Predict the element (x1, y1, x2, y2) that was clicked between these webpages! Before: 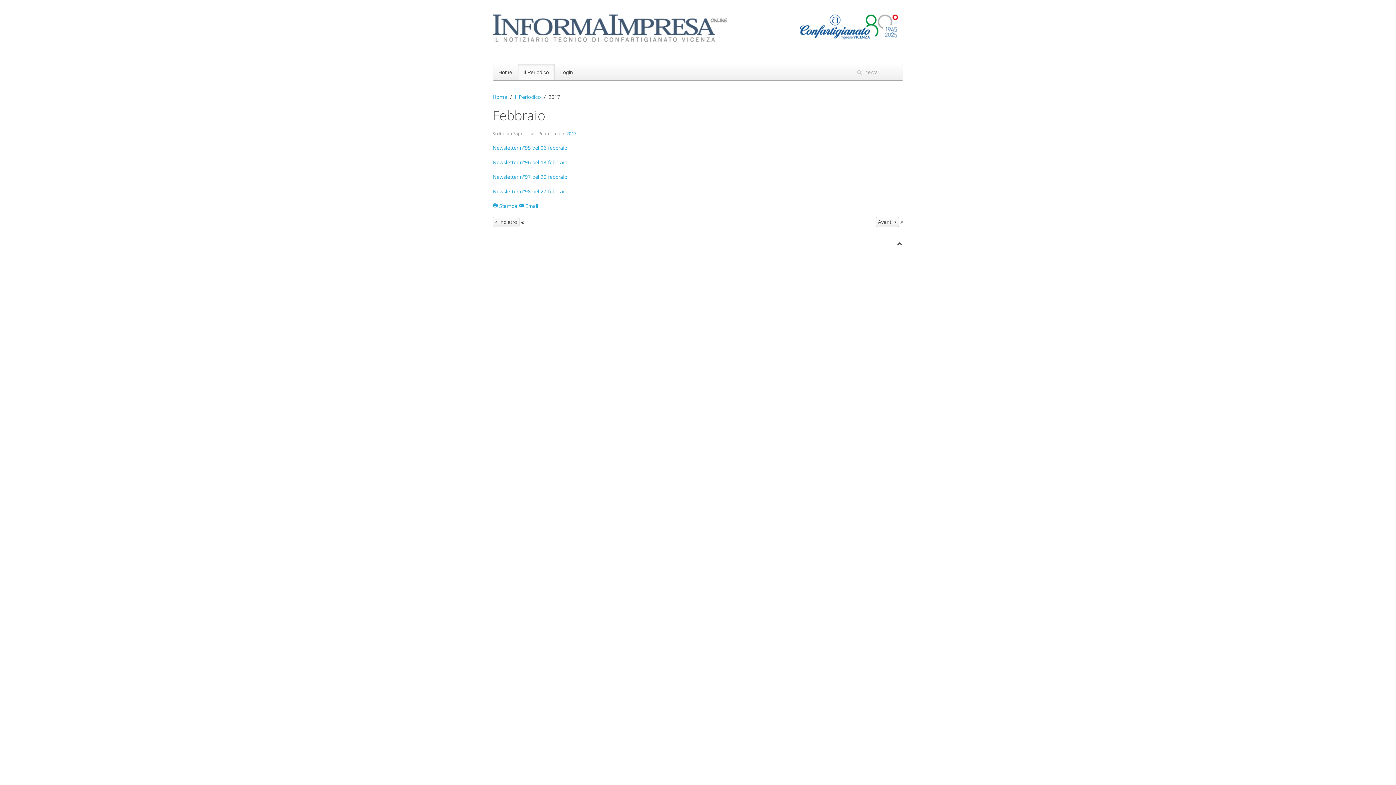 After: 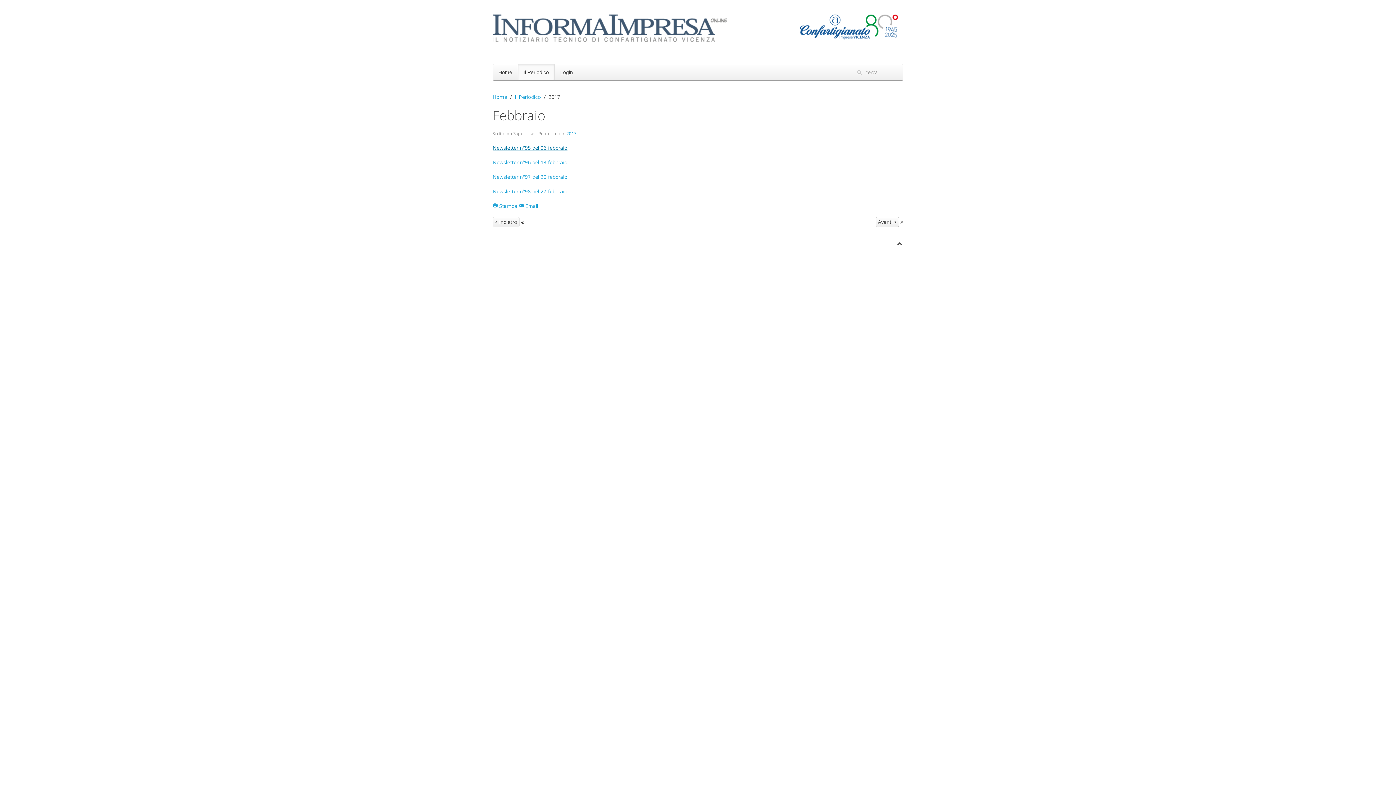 Action: bbox: (492, 144, 567, 151) label: Newsletter n°95 del 06 febbraio